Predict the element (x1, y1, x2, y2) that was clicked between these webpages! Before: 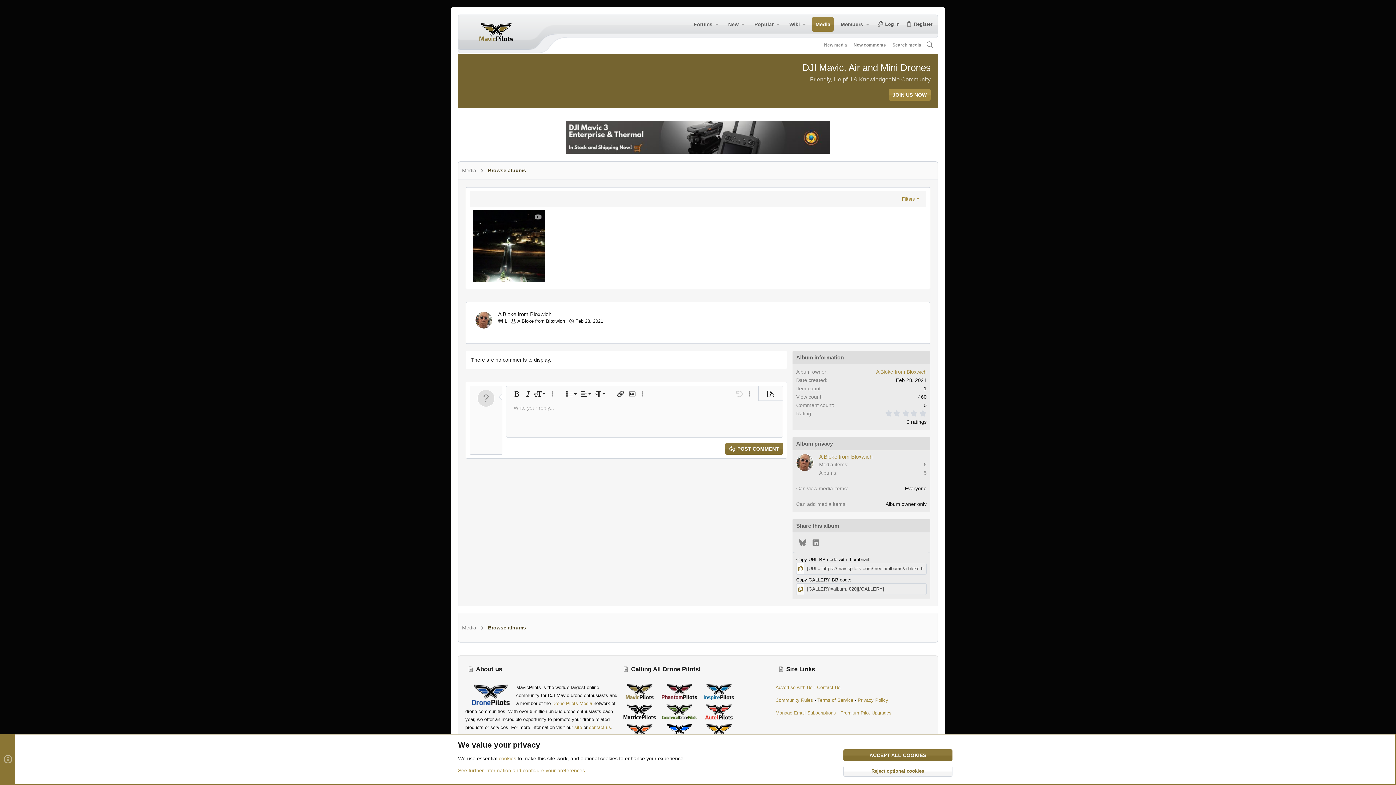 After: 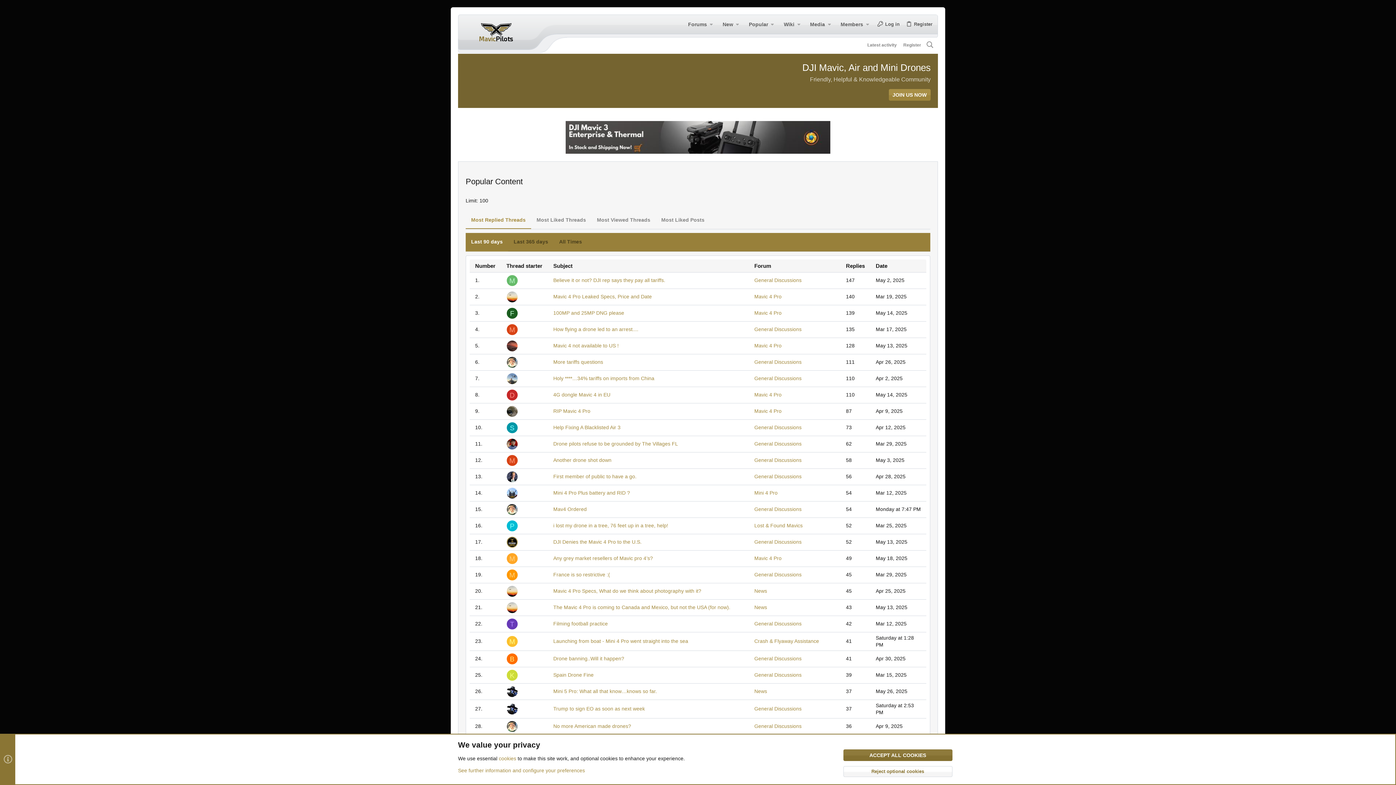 Action: bbox: (751, 17, 774, 31) label: Popular